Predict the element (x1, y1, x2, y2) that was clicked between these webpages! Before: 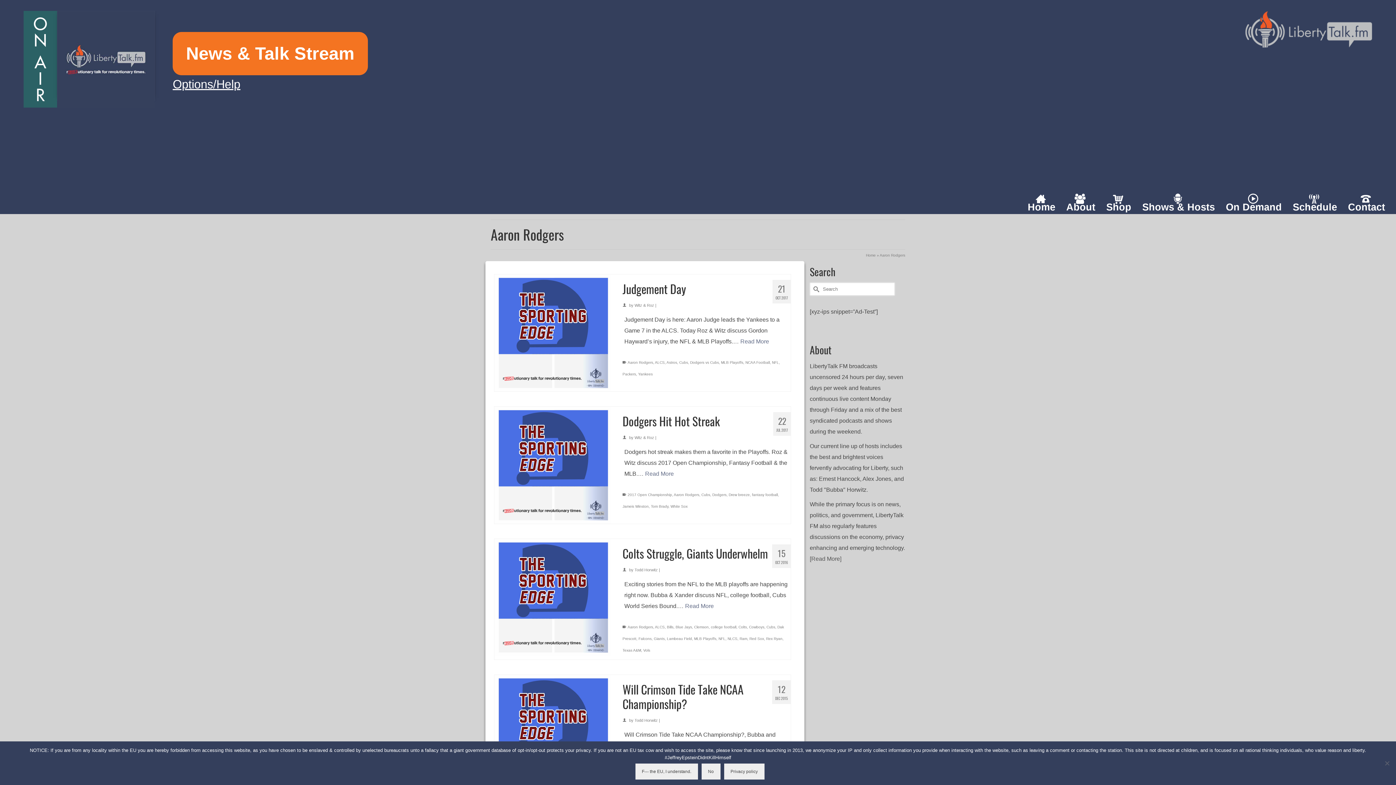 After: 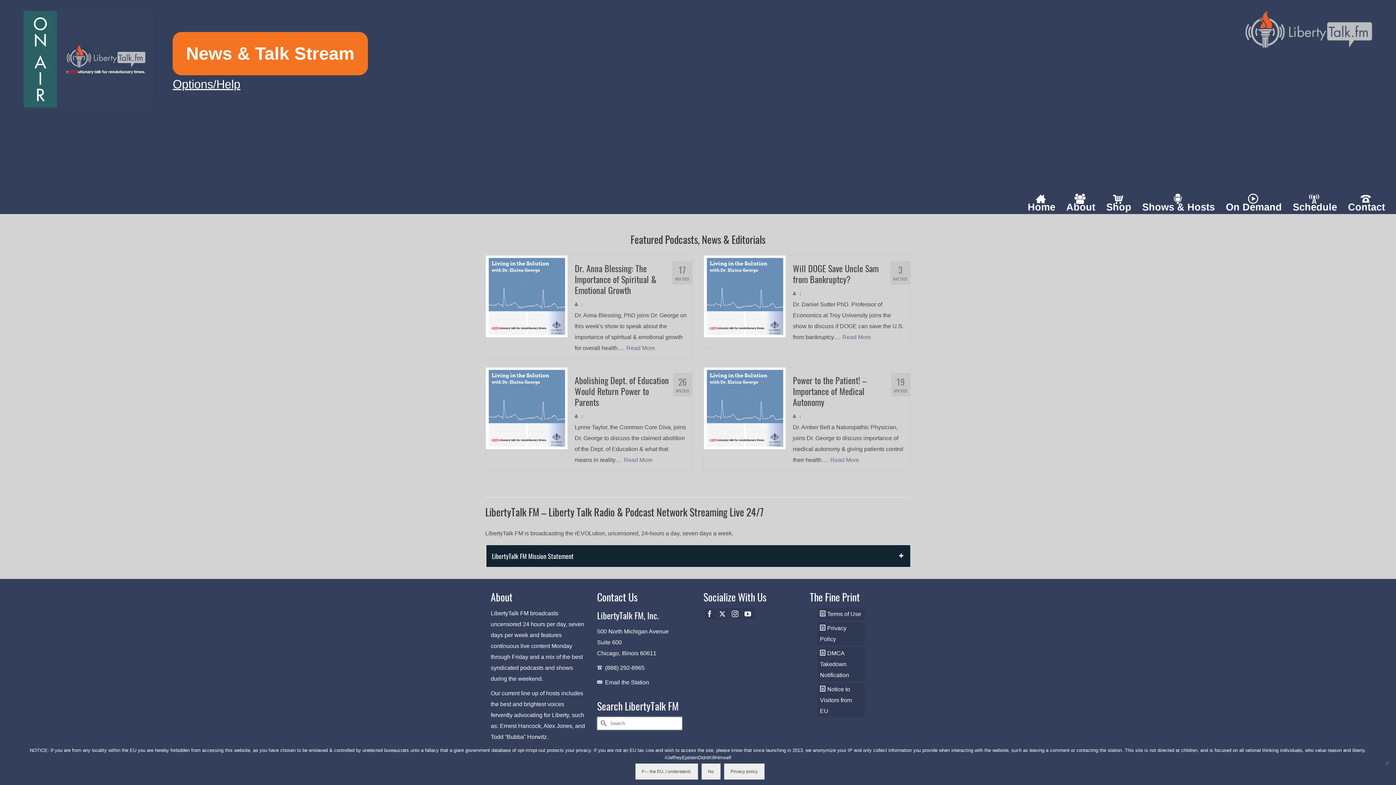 Action: label: Home bbox: (866, 253, 876, 257)